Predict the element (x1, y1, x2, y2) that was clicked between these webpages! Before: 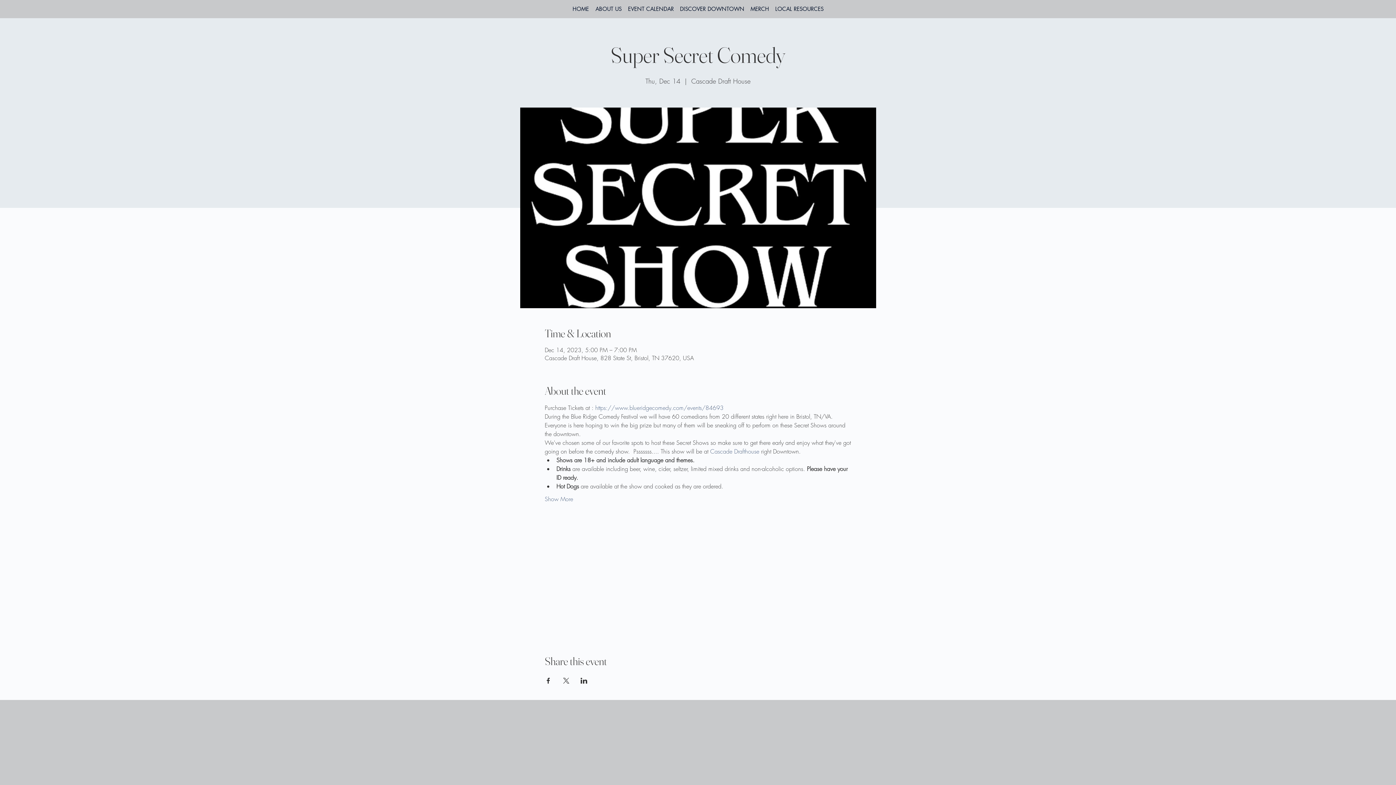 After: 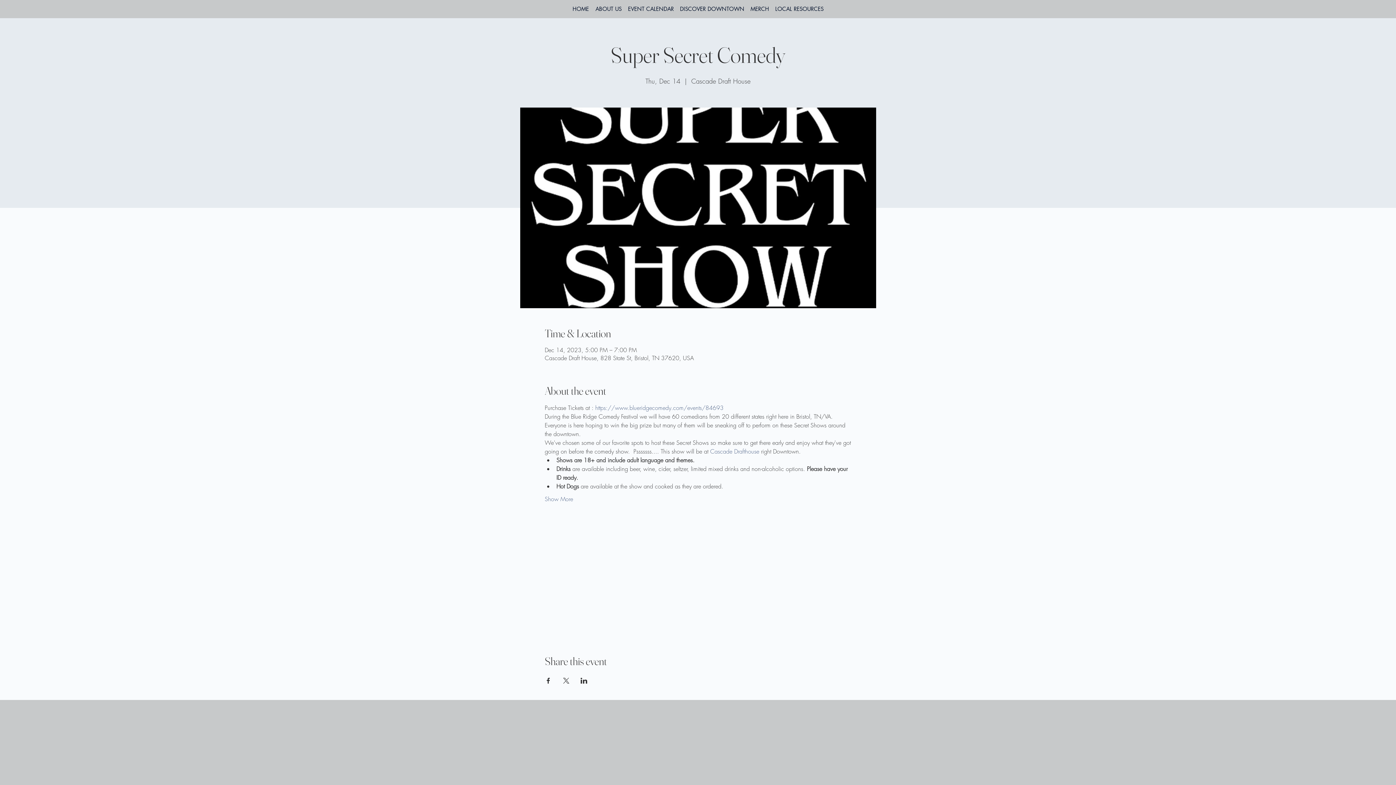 Action: bbox: (562, 678, 569, 684) label: Share event on X